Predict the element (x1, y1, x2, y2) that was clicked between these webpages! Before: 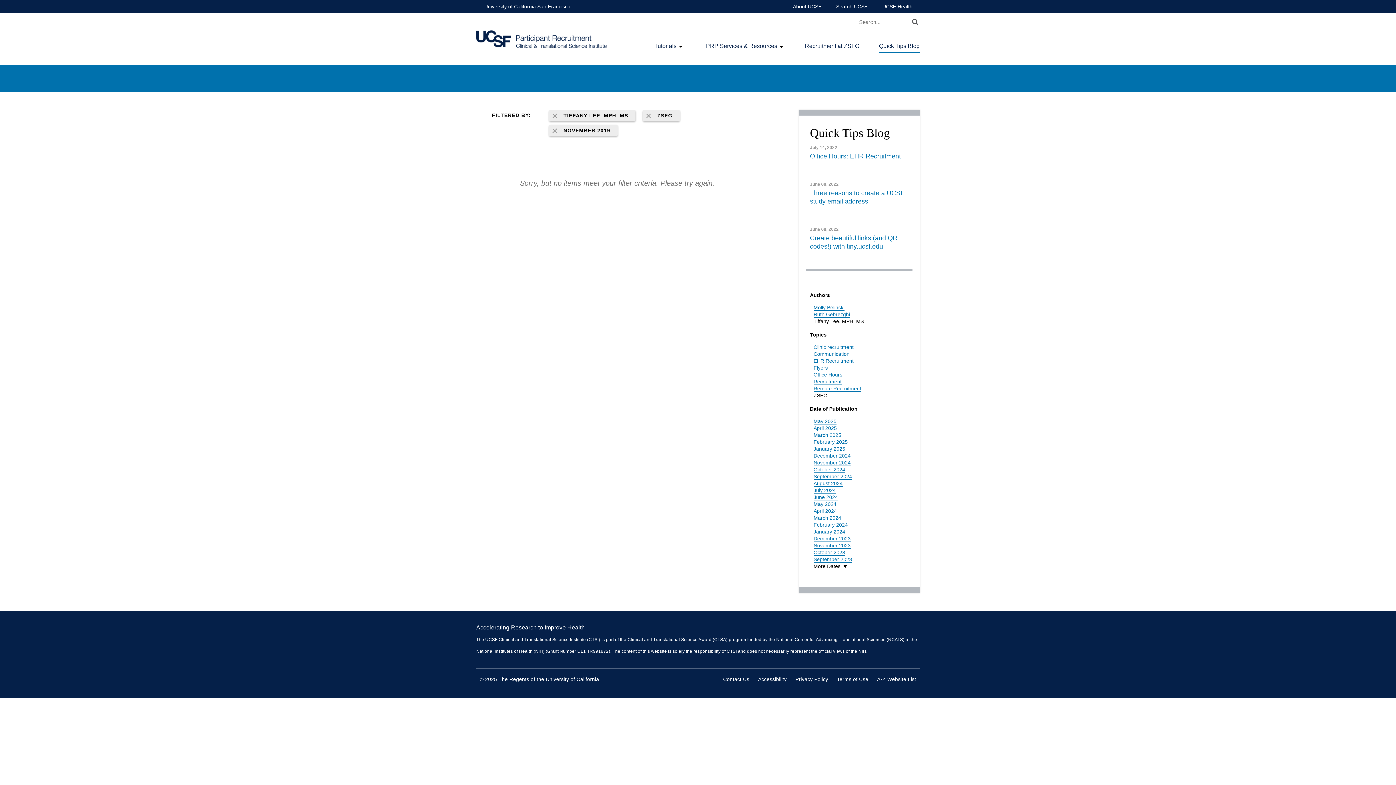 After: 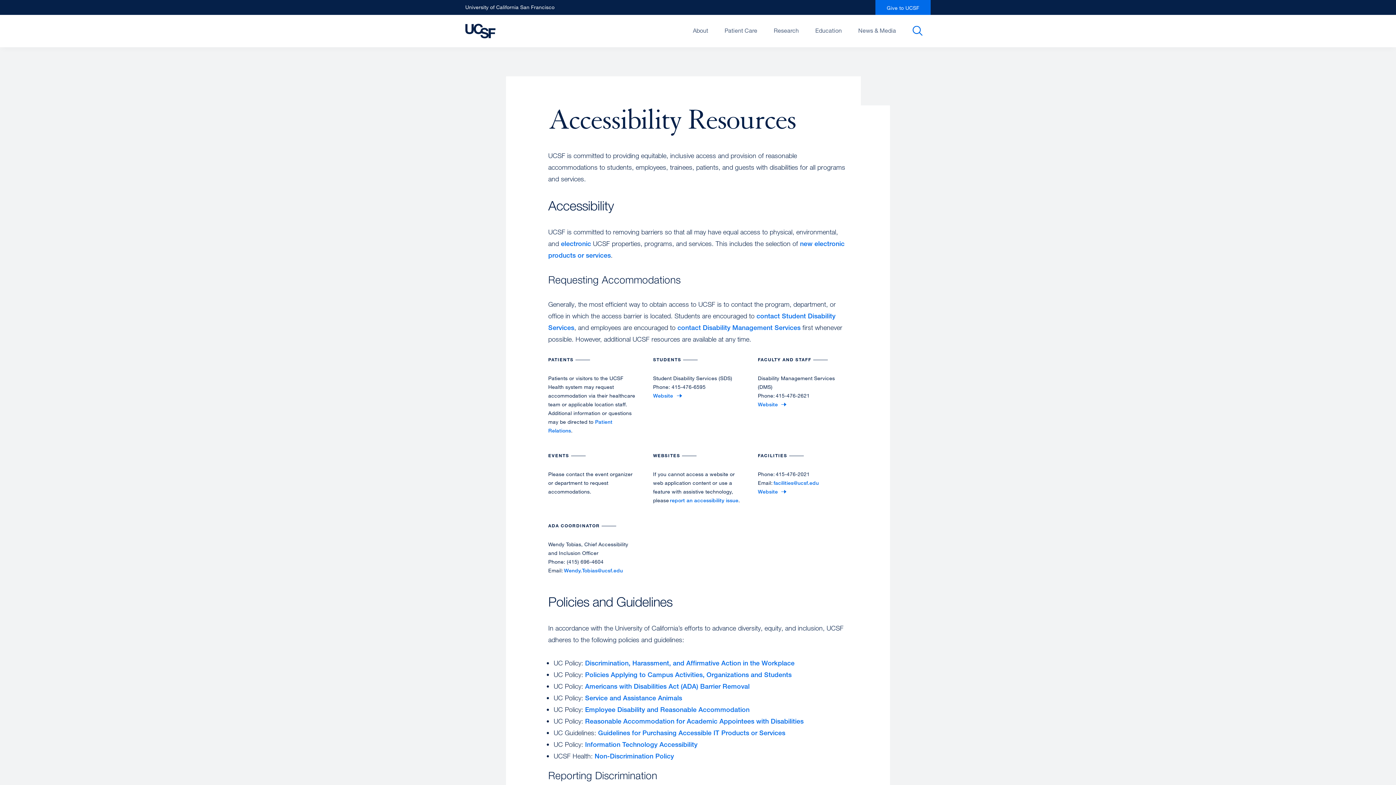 Action: label: Accessibility bbox: (758, 676, 786, 682)